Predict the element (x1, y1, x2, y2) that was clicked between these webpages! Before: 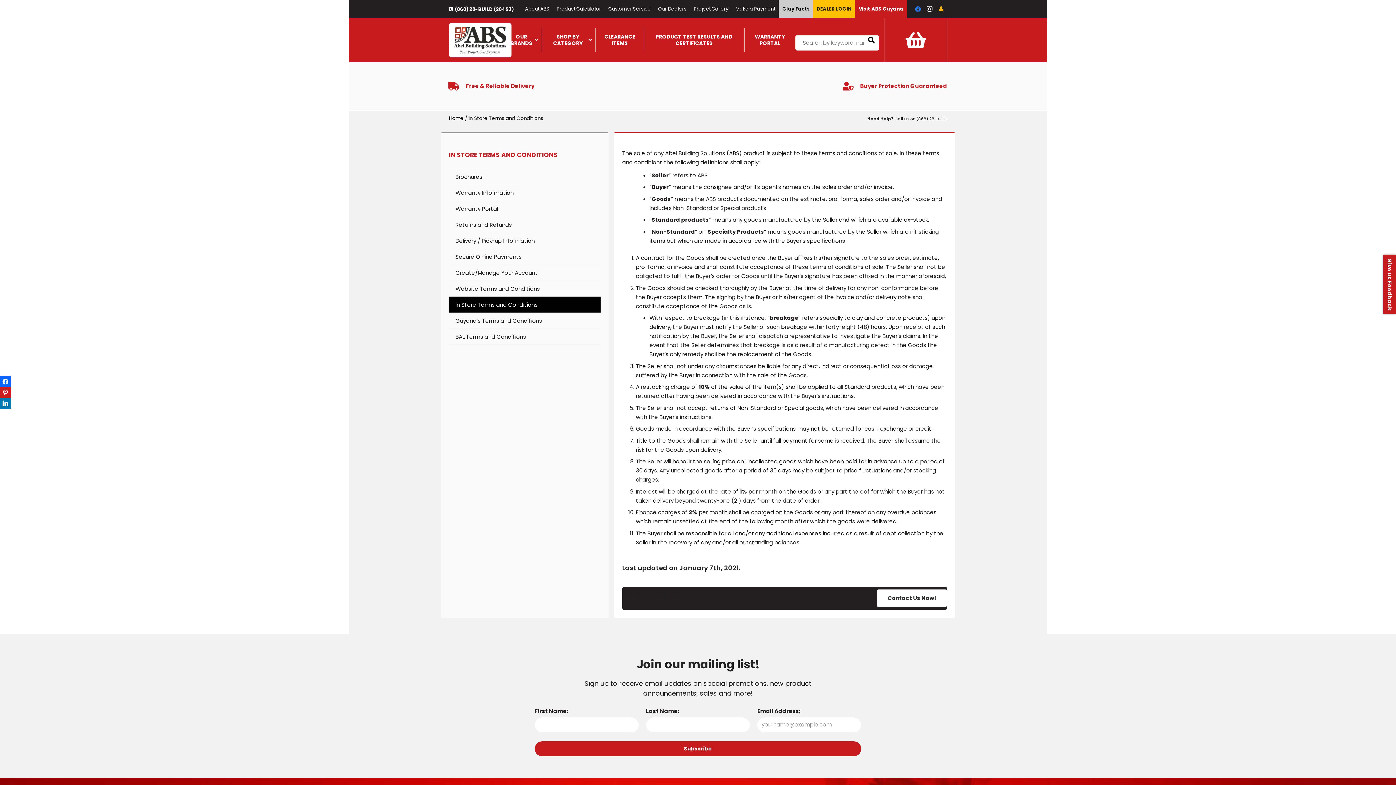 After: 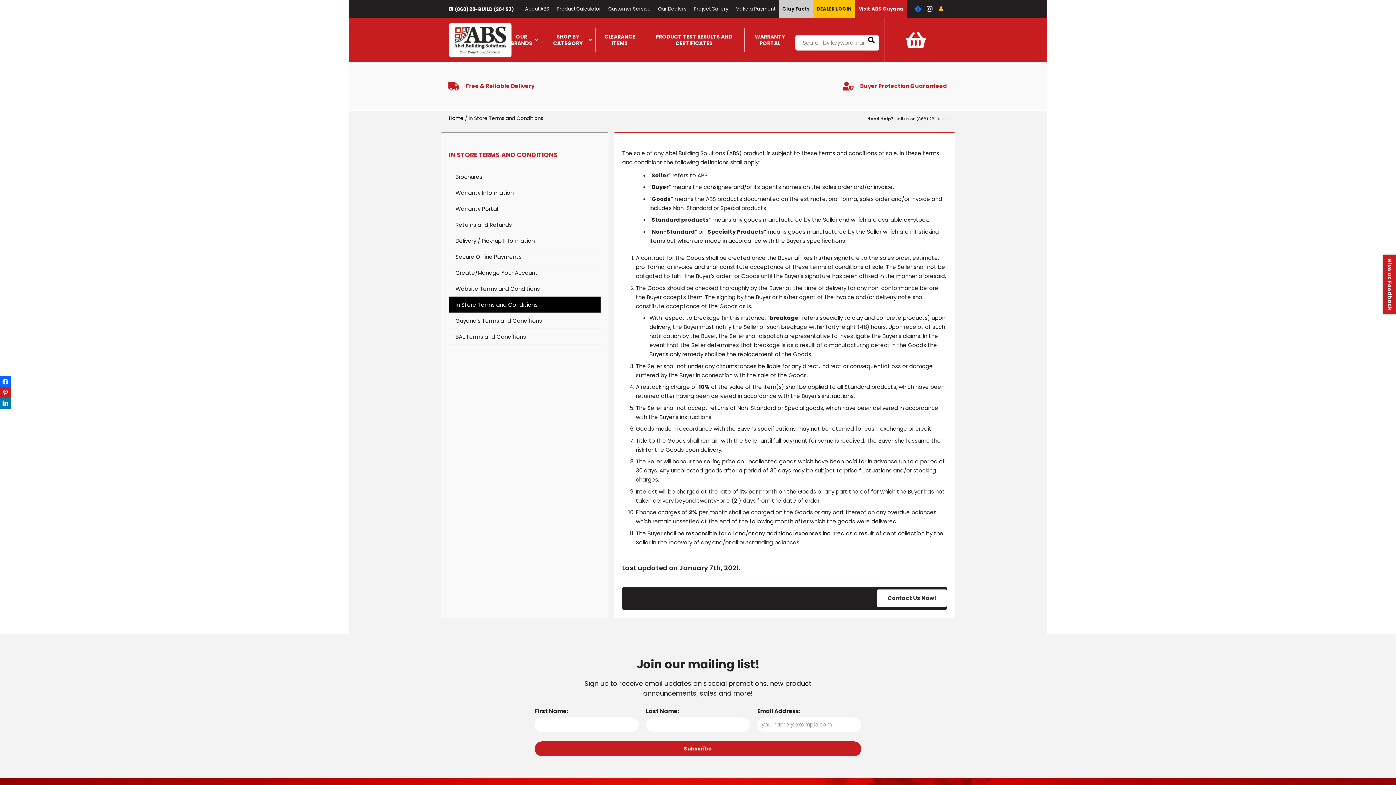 Action: label: In Store Terms and Conditions bbox: (449, 296, 600, 312)